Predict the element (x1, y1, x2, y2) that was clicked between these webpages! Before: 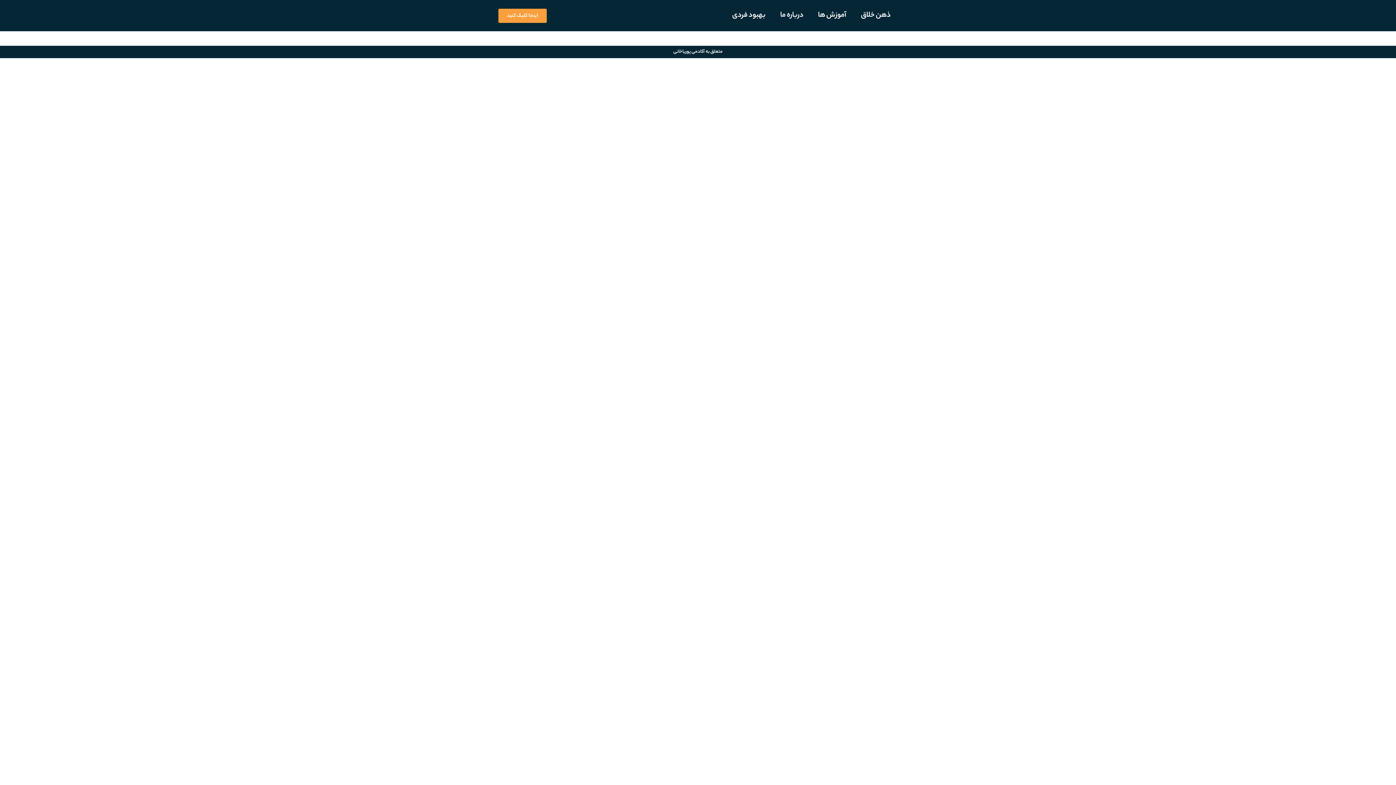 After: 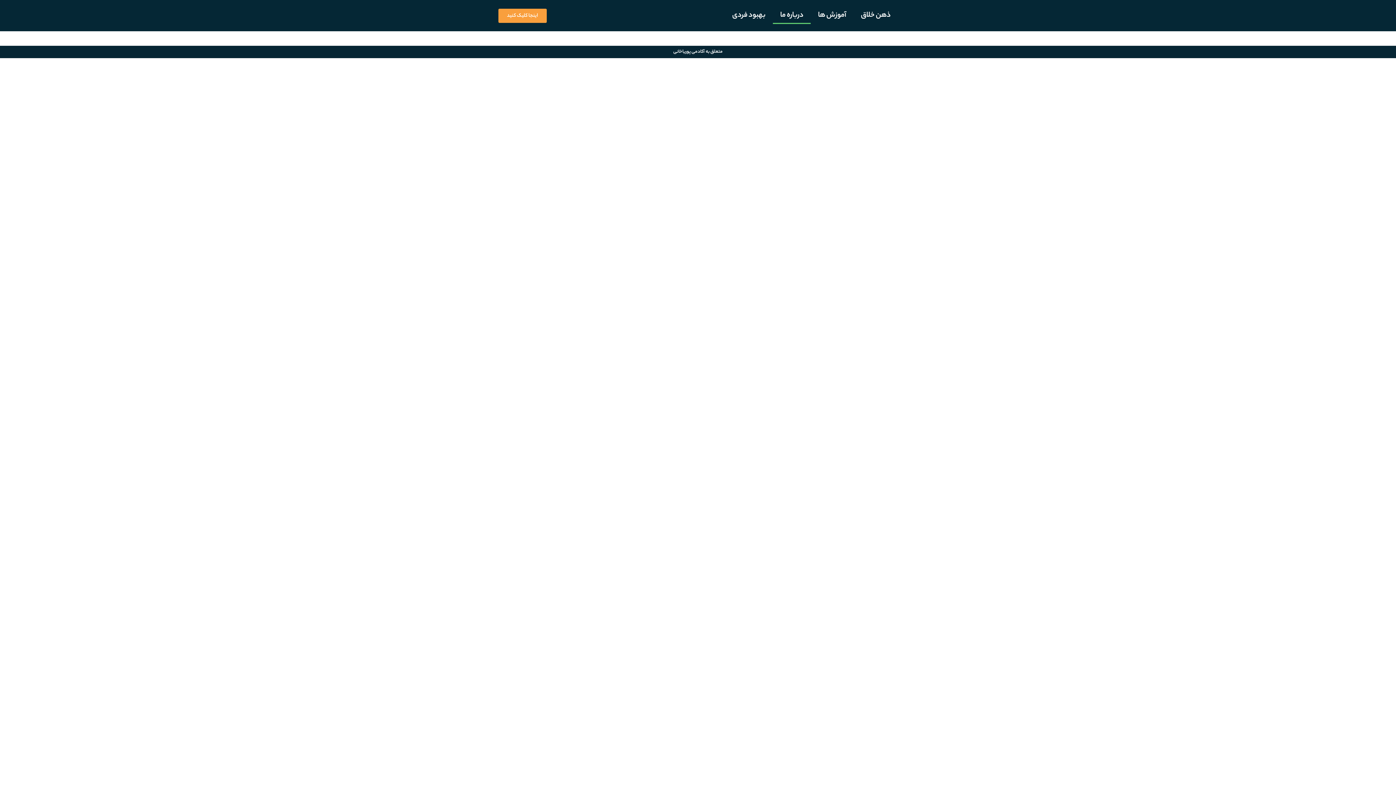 Action: label: درباره ما bbox: (773, 7, 810, 24)